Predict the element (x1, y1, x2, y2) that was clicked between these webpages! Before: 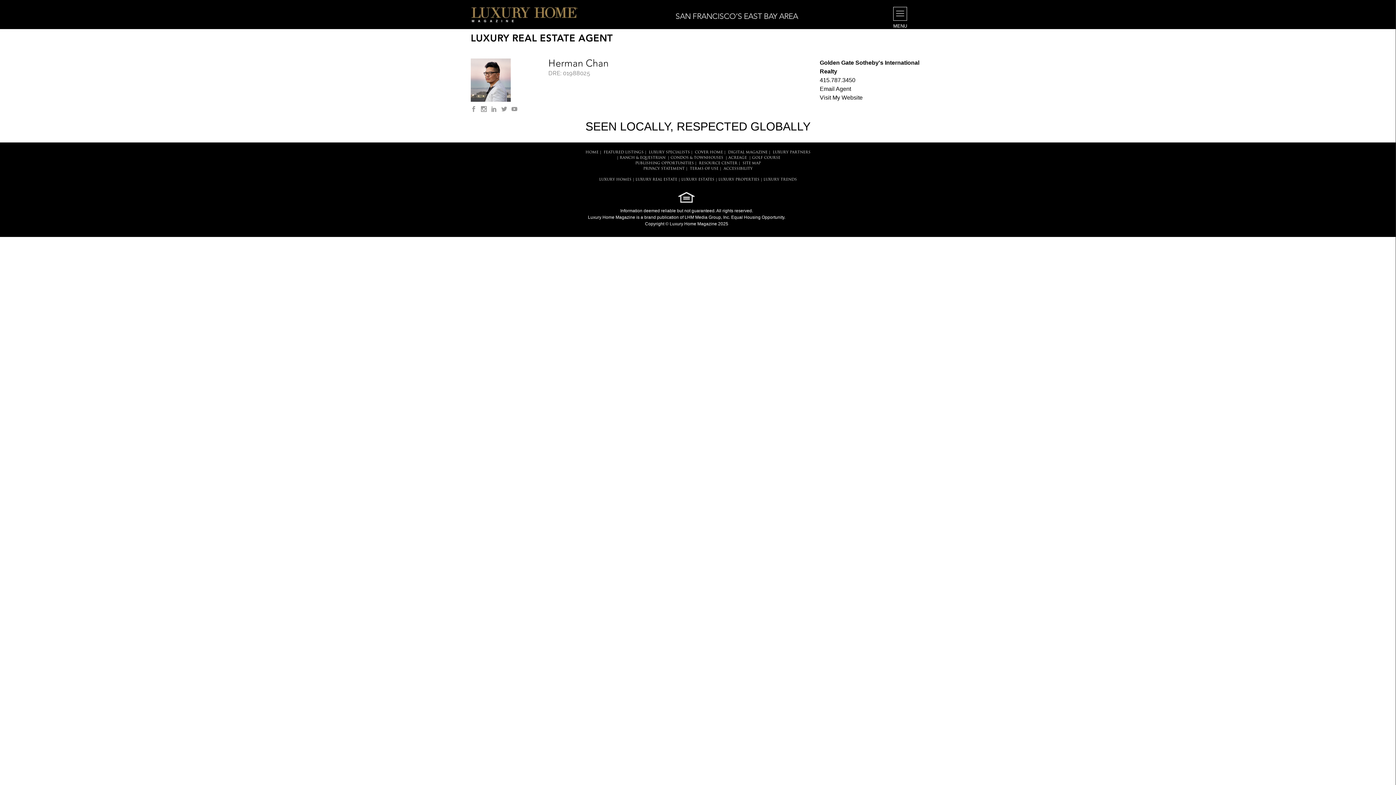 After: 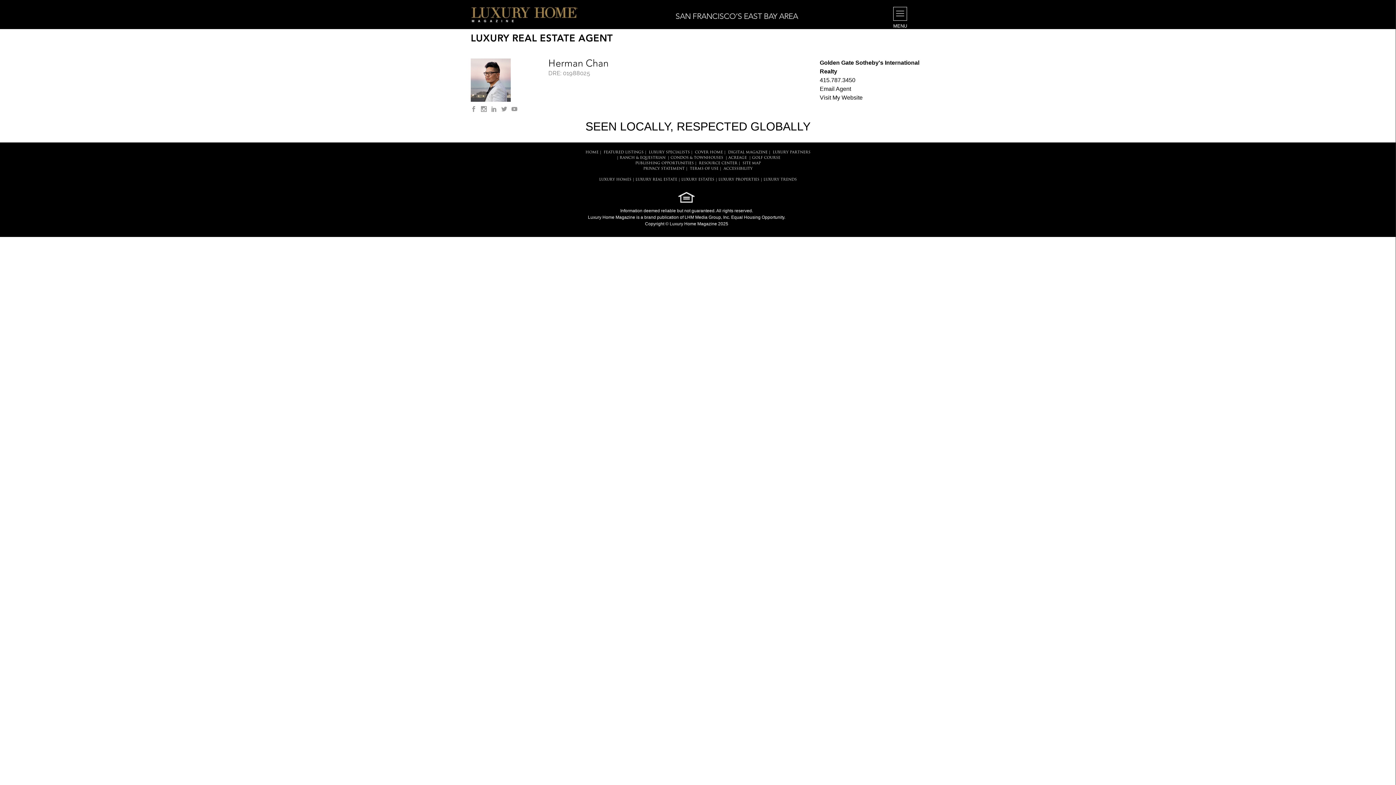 Action: bbox: (470, 106, 476, 112)